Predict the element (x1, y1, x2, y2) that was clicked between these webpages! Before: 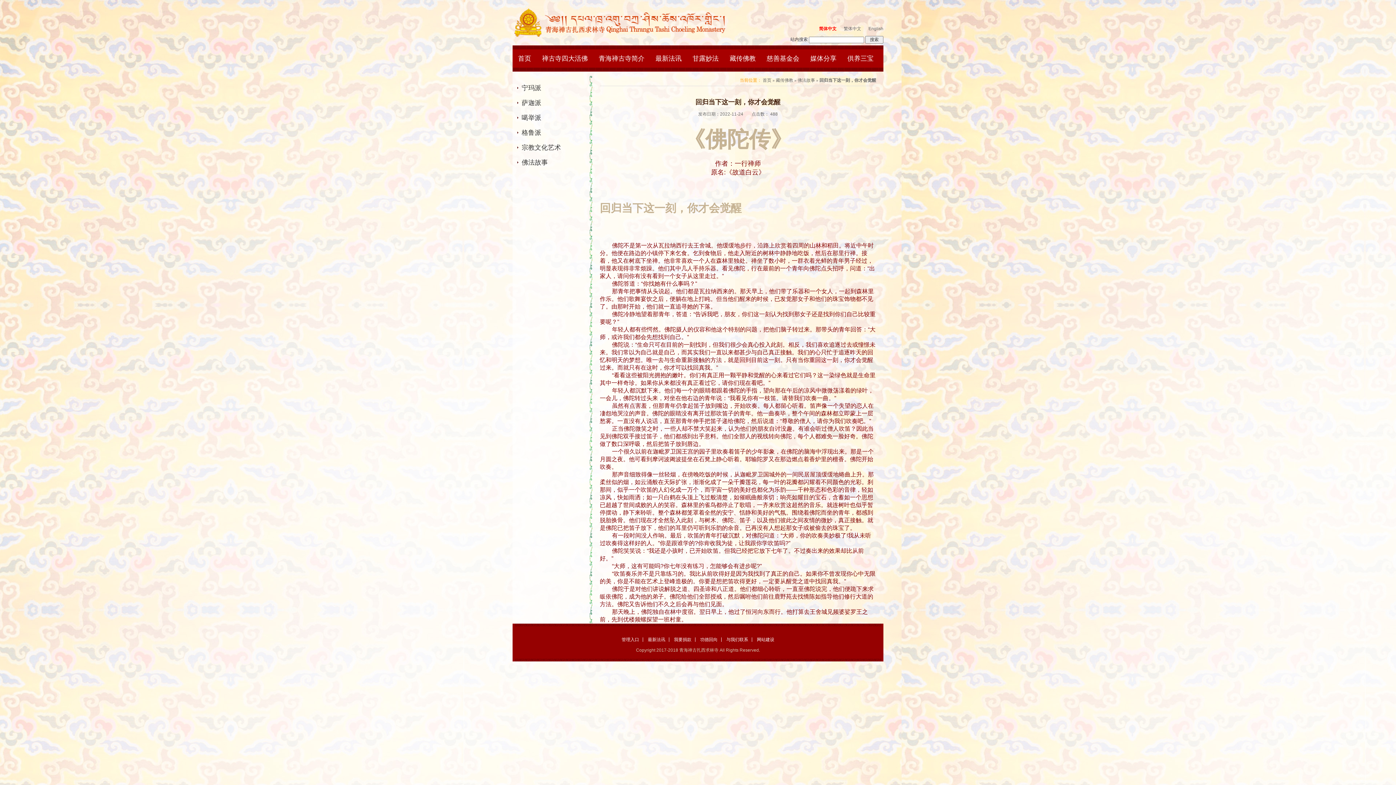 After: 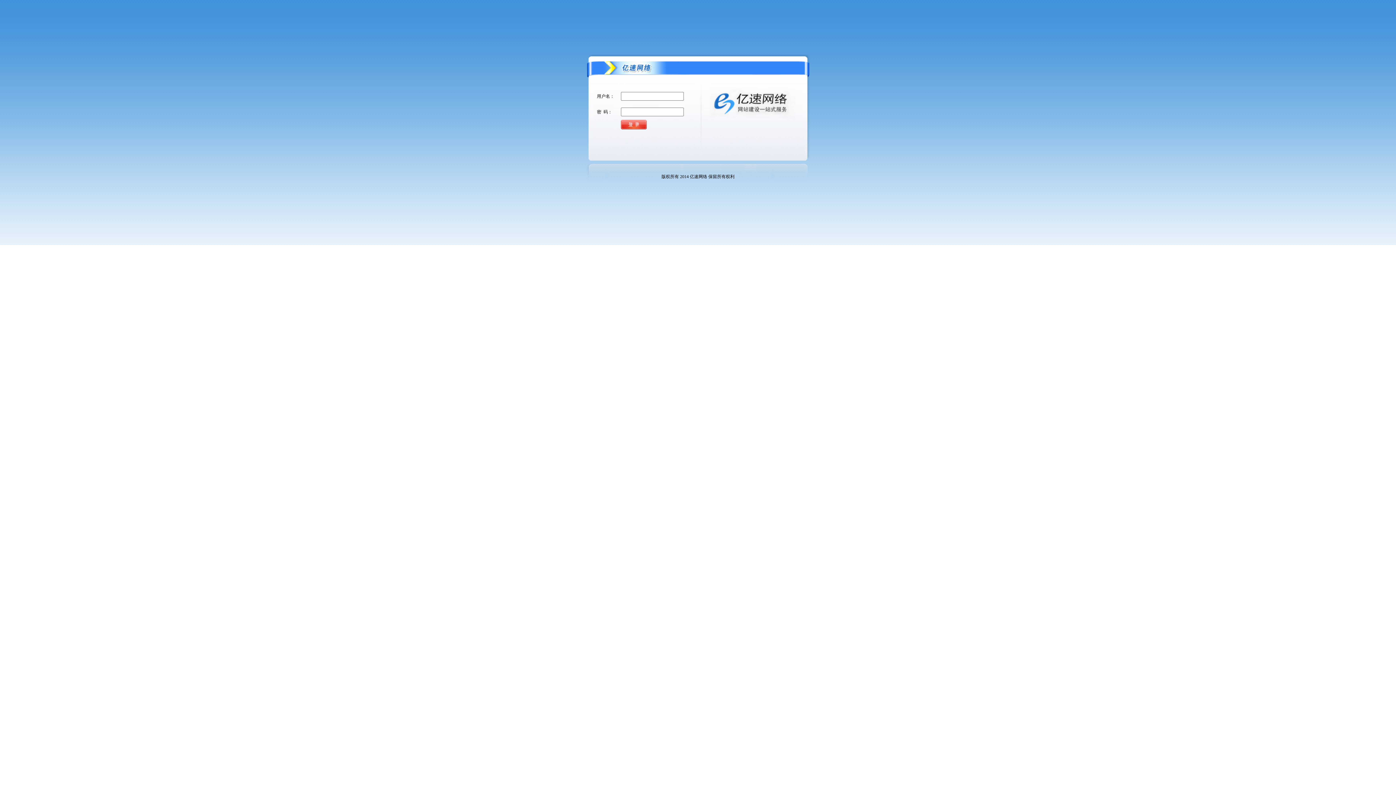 Action: bbox: (618, 637, 643, 642) label: 管理入口